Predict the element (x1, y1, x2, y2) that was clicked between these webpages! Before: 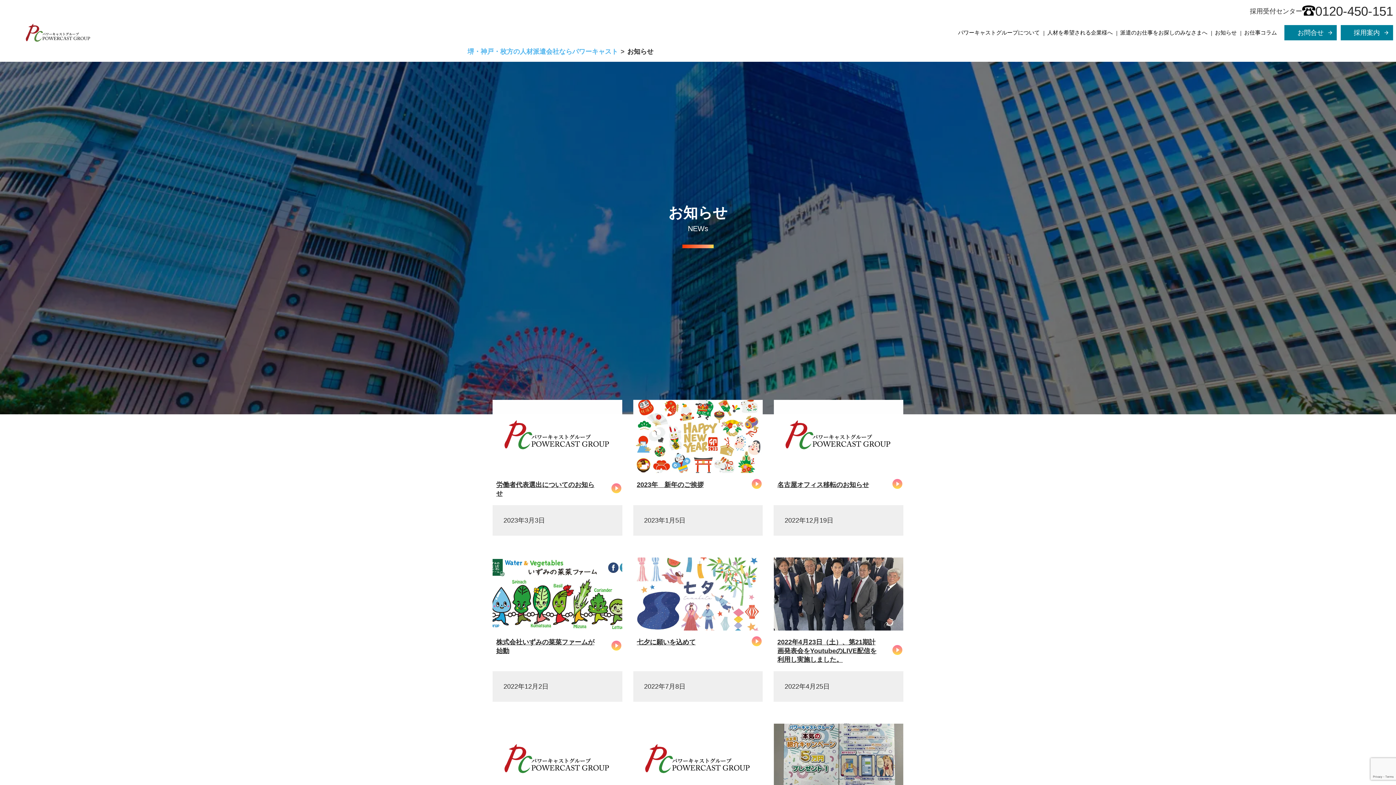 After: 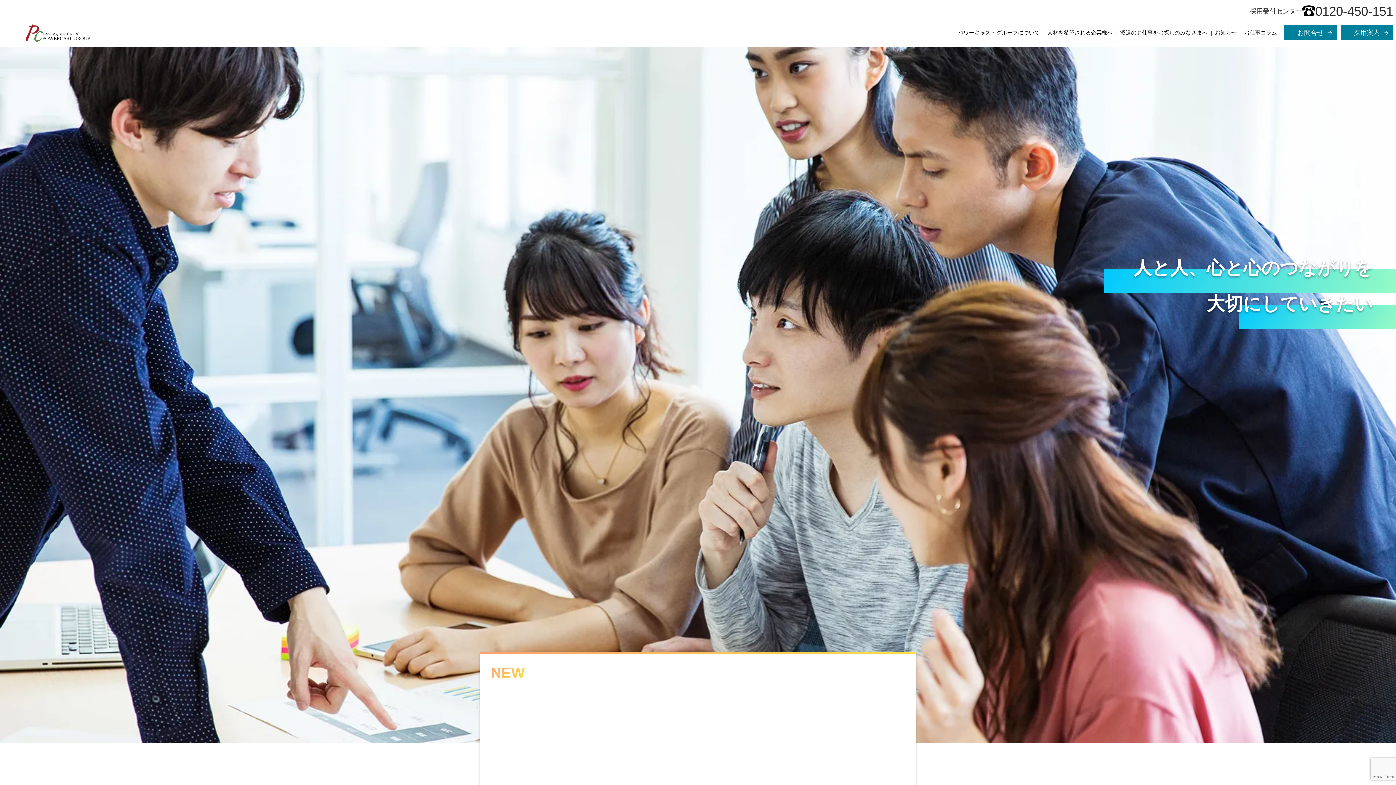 Action: label: 堺・神戸・枚方の人材派遣会社ならパワーキャスト bbox: (467, 48, 618, 55)